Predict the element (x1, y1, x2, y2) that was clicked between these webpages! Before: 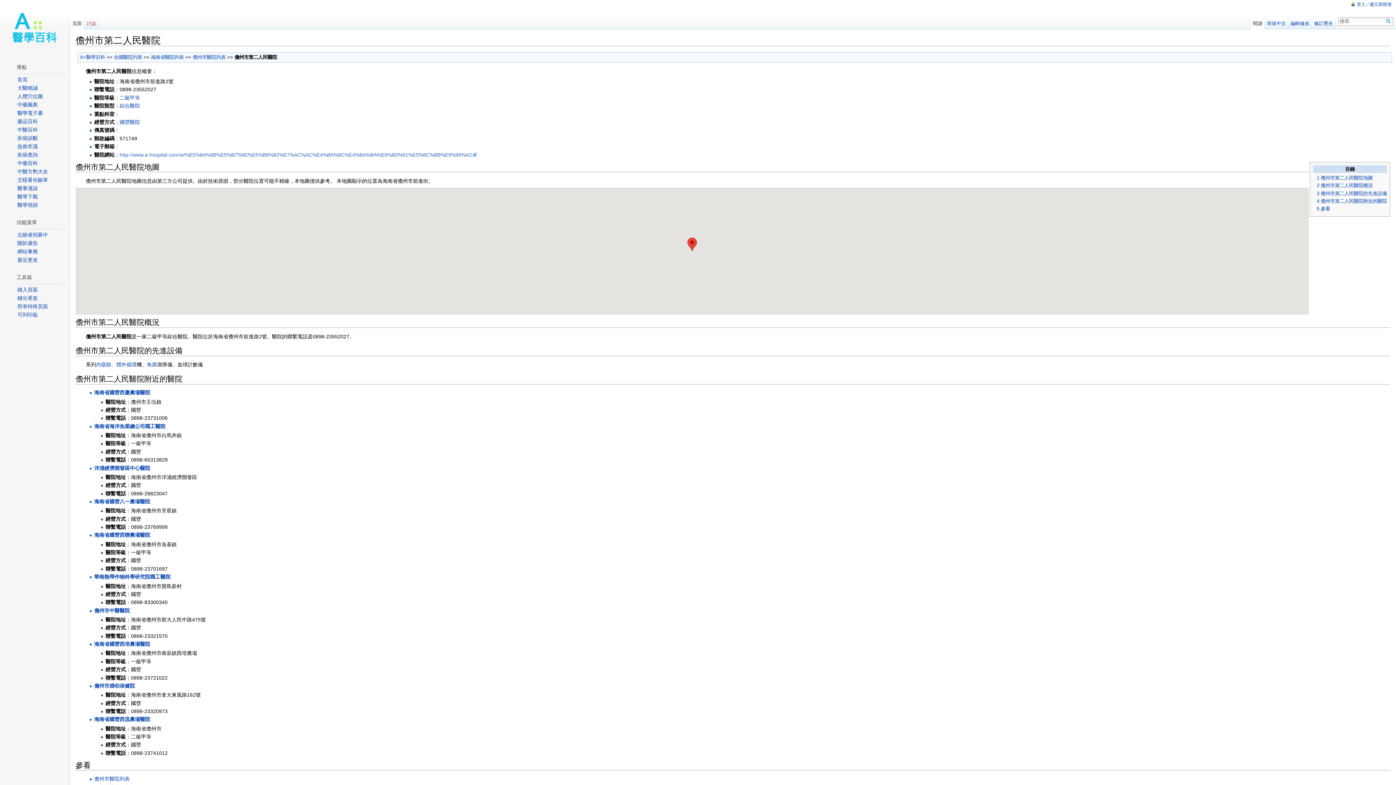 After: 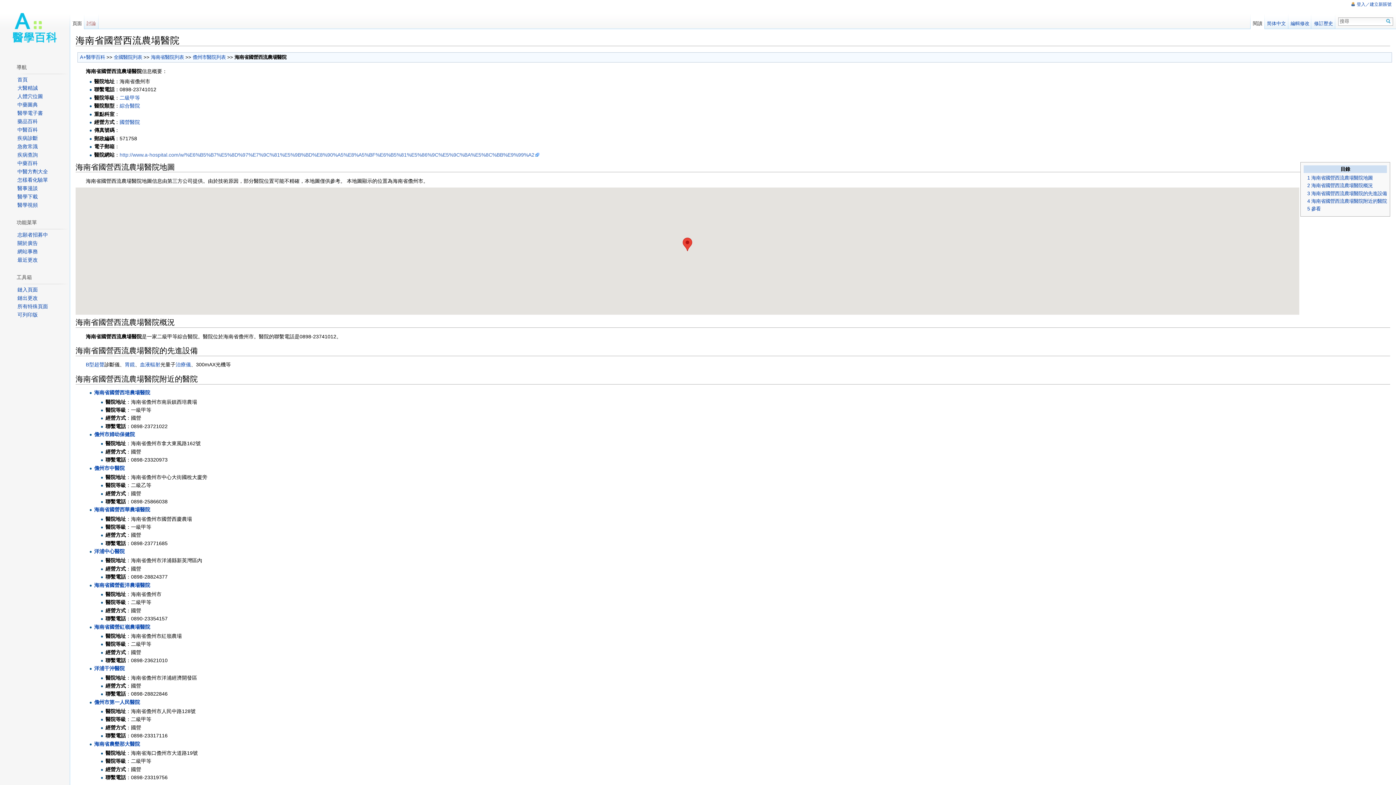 Action: label: 海南省國營西流農場醫院 bbox: (94, 716, 150, 722)